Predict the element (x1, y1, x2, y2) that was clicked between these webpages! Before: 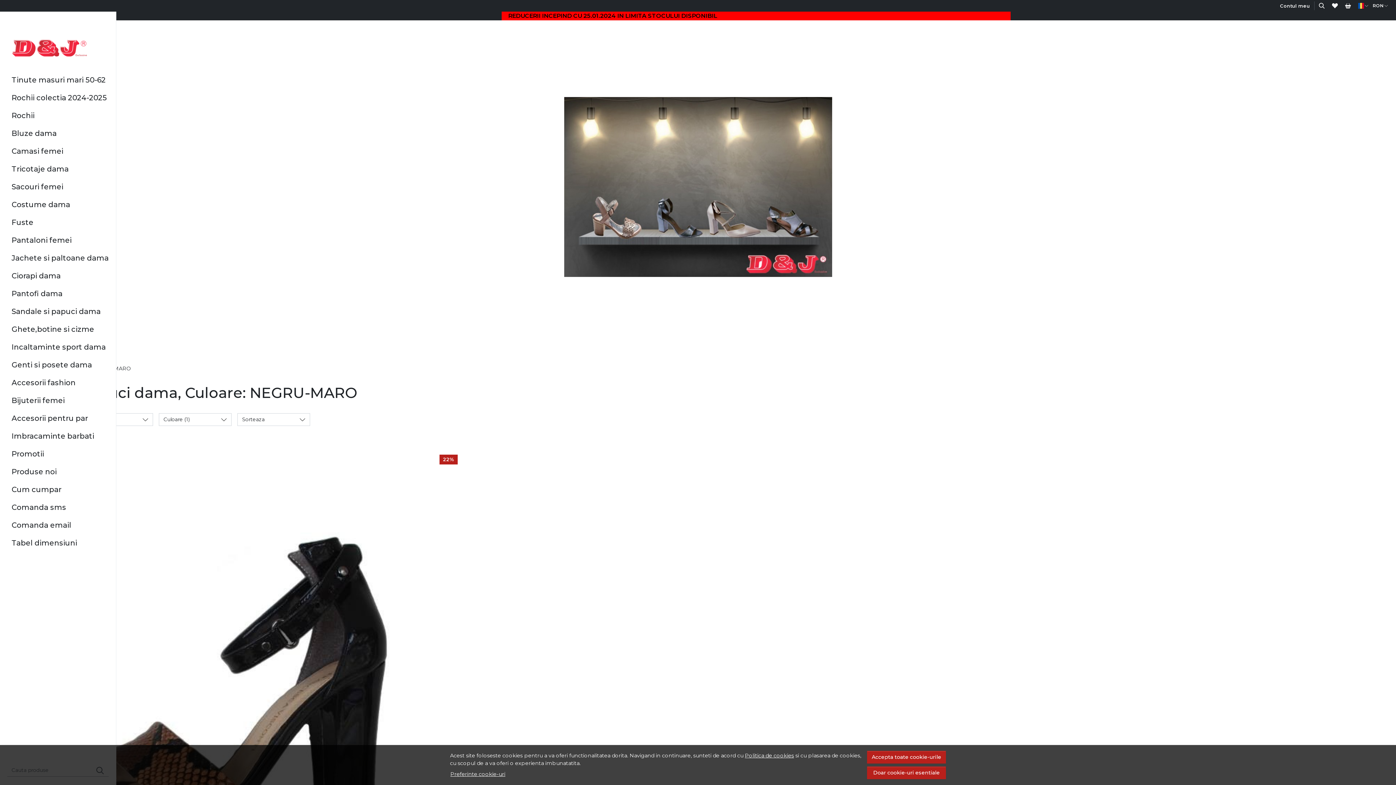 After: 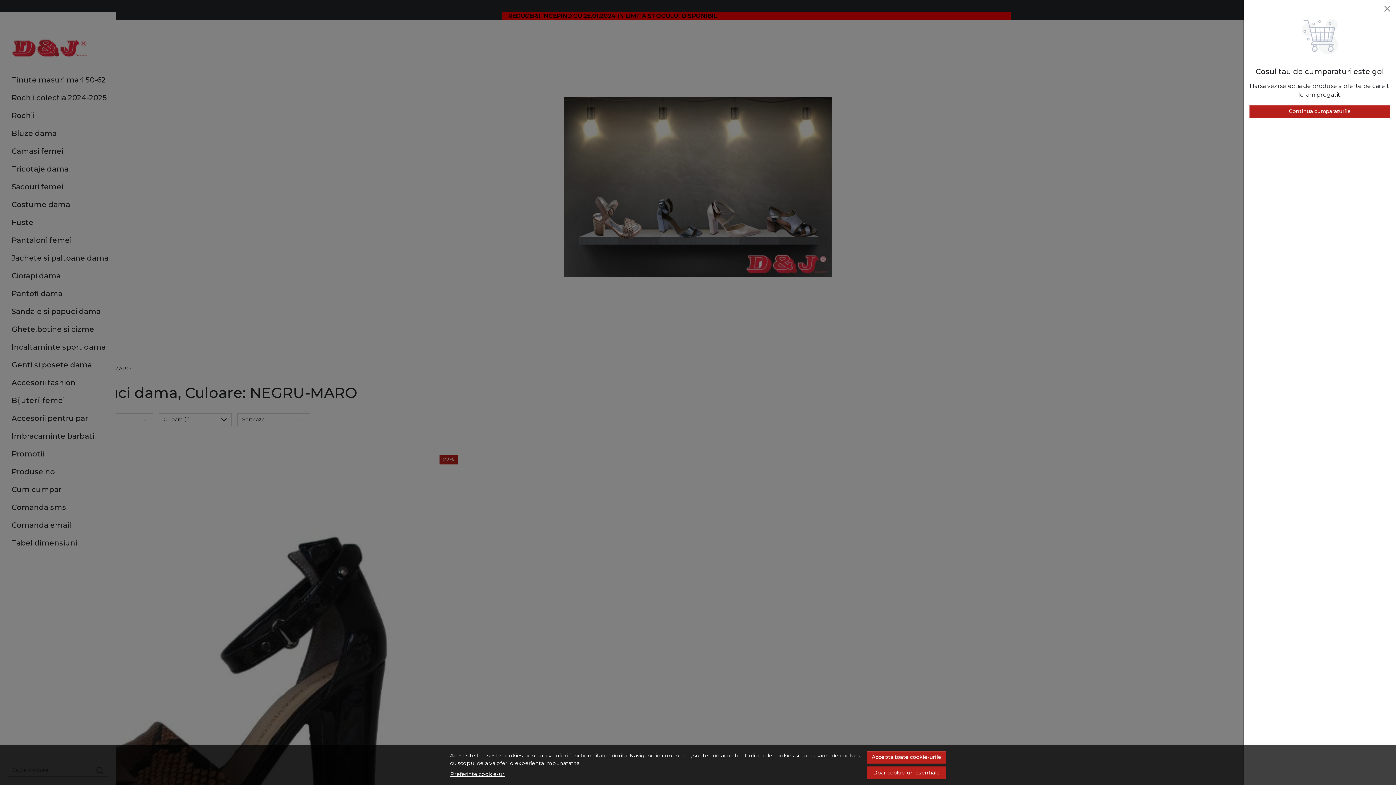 Action: bbox: (1342, 1, 1354, 10) label: Cart